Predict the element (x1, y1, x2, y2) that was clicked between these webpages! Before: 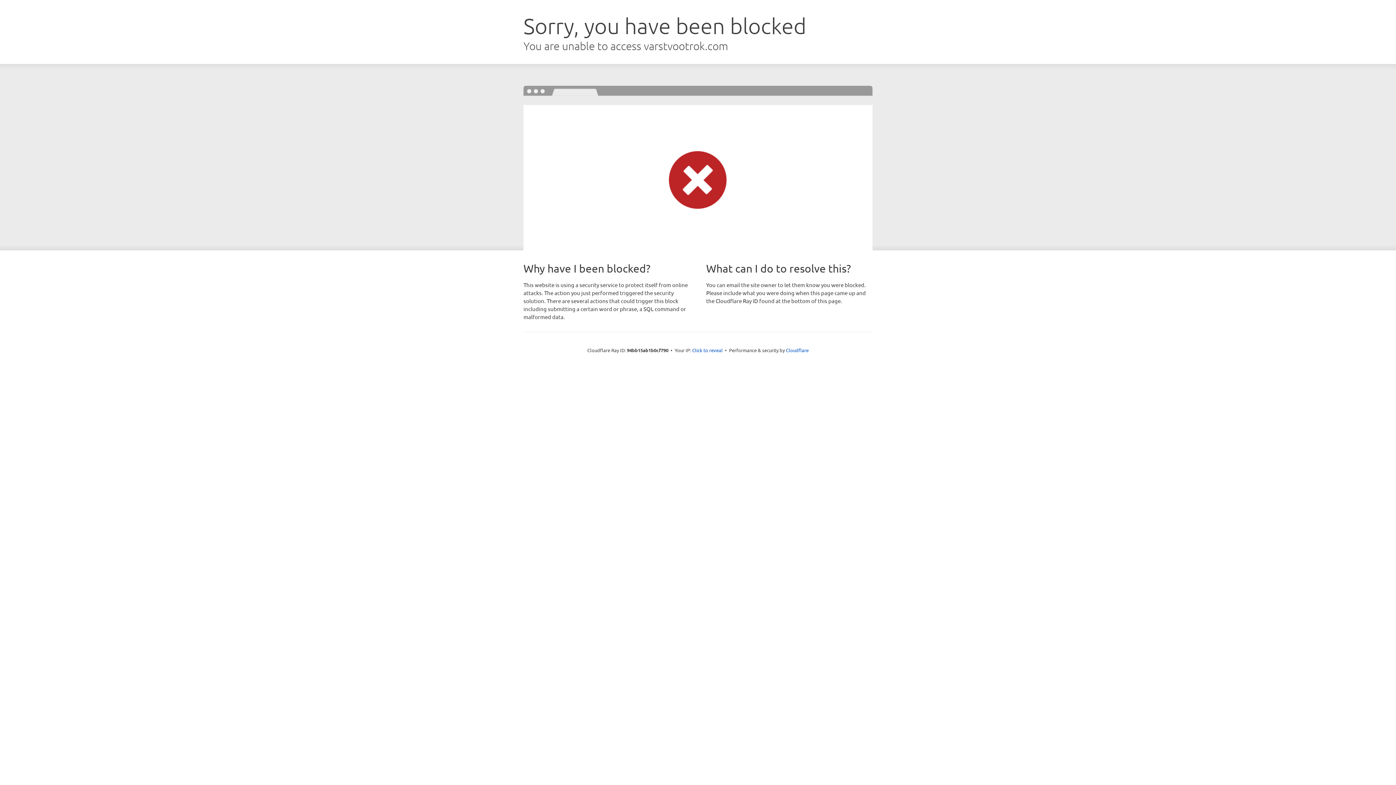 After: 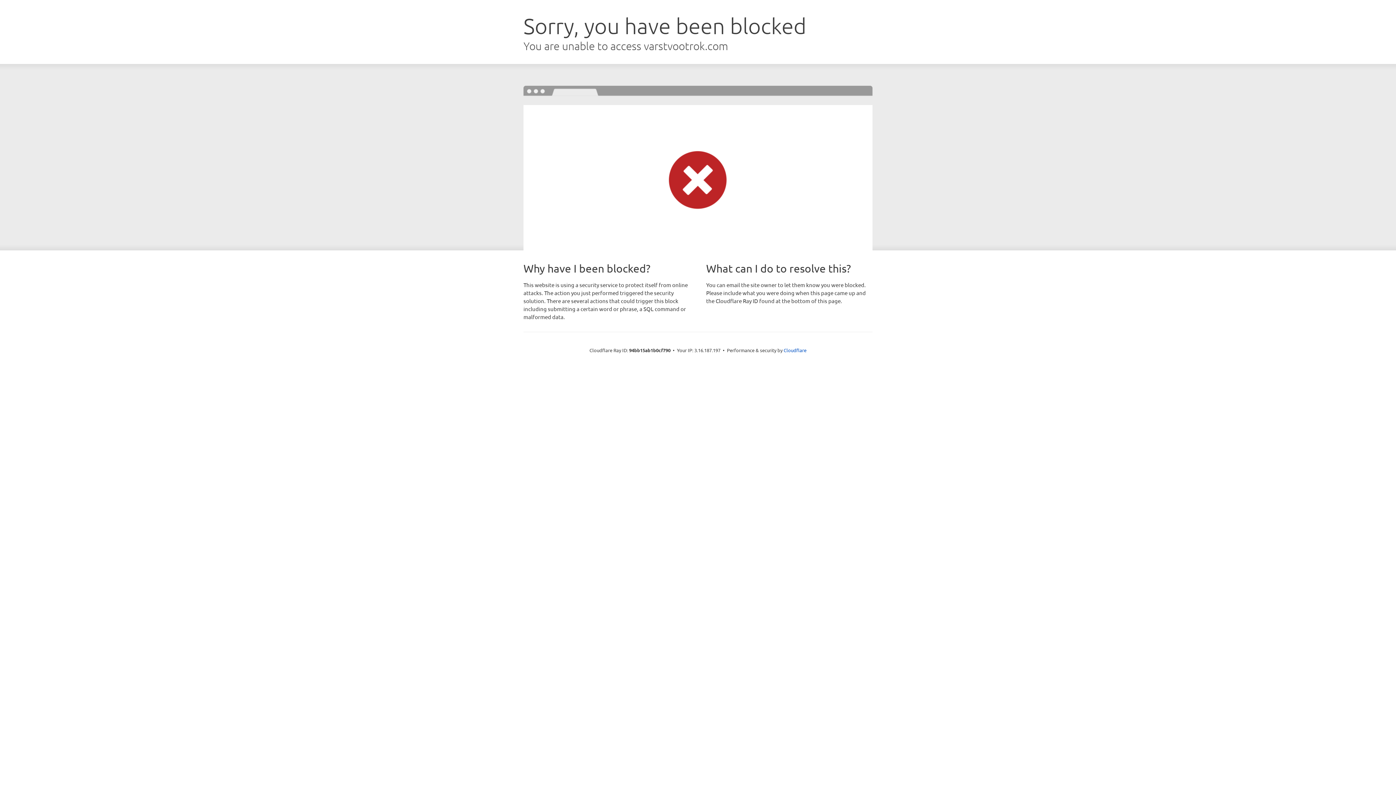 Action: label: Click to reveal bbox: (692, 346, 722, 353)